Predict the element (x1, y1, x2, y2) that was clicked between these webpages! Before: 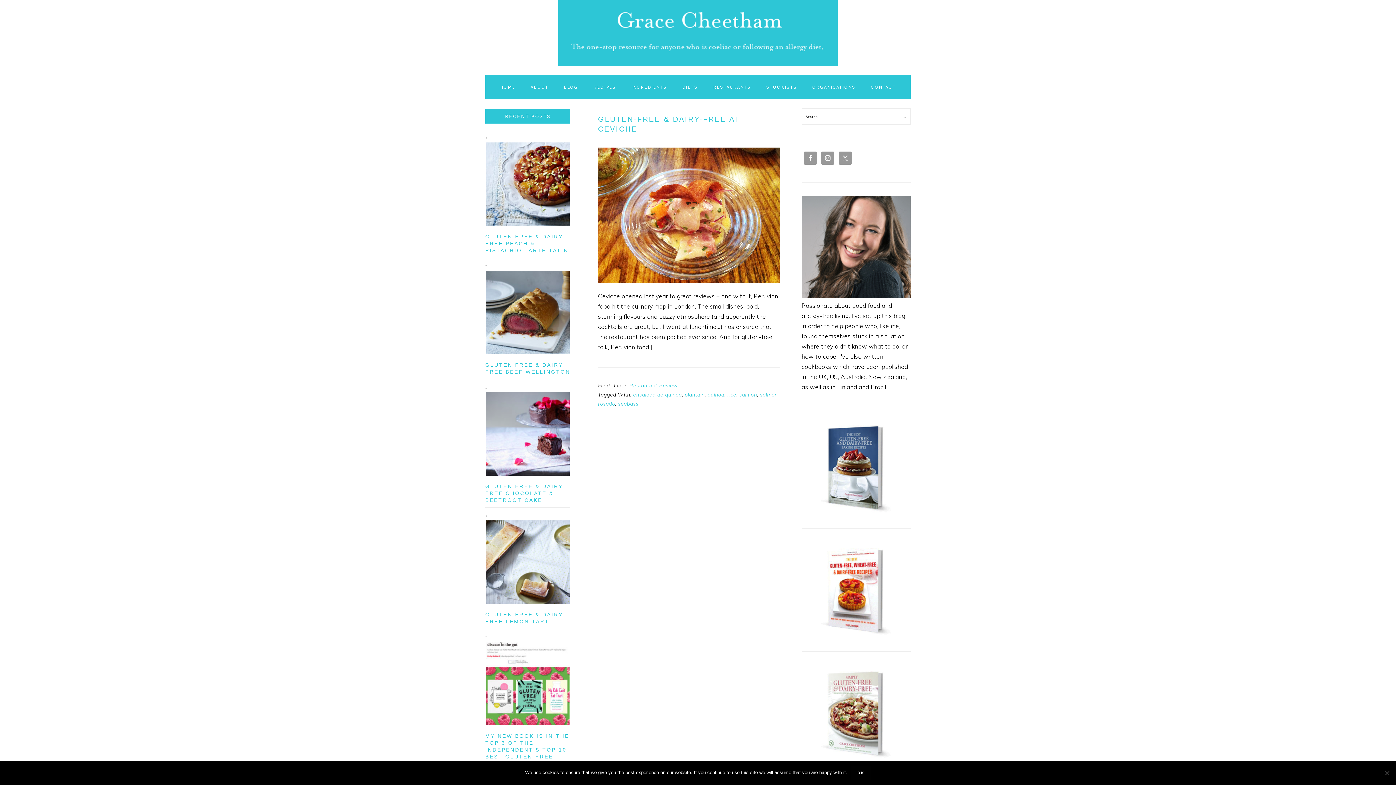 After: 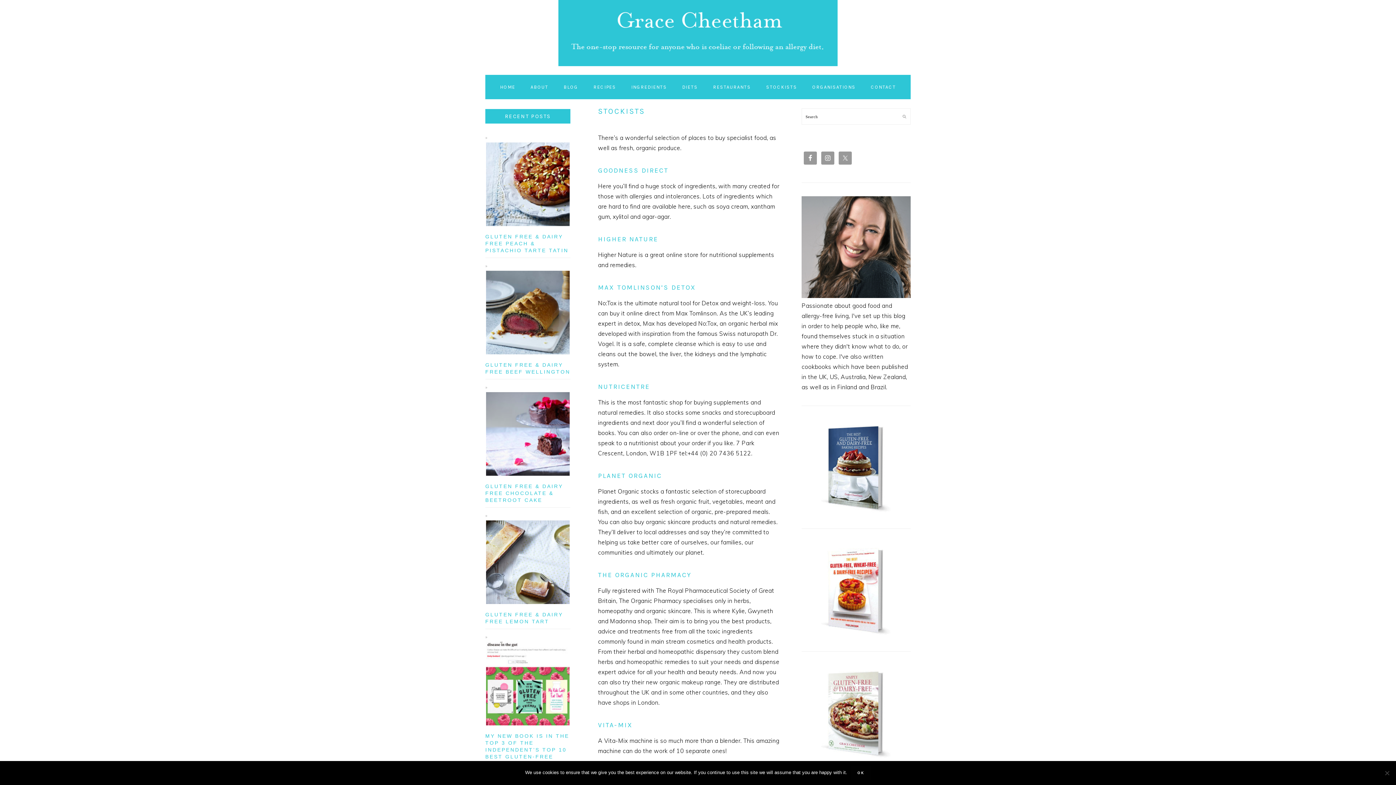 Action: label: STOCKISTS bbox: (759, 77, 804, 96)